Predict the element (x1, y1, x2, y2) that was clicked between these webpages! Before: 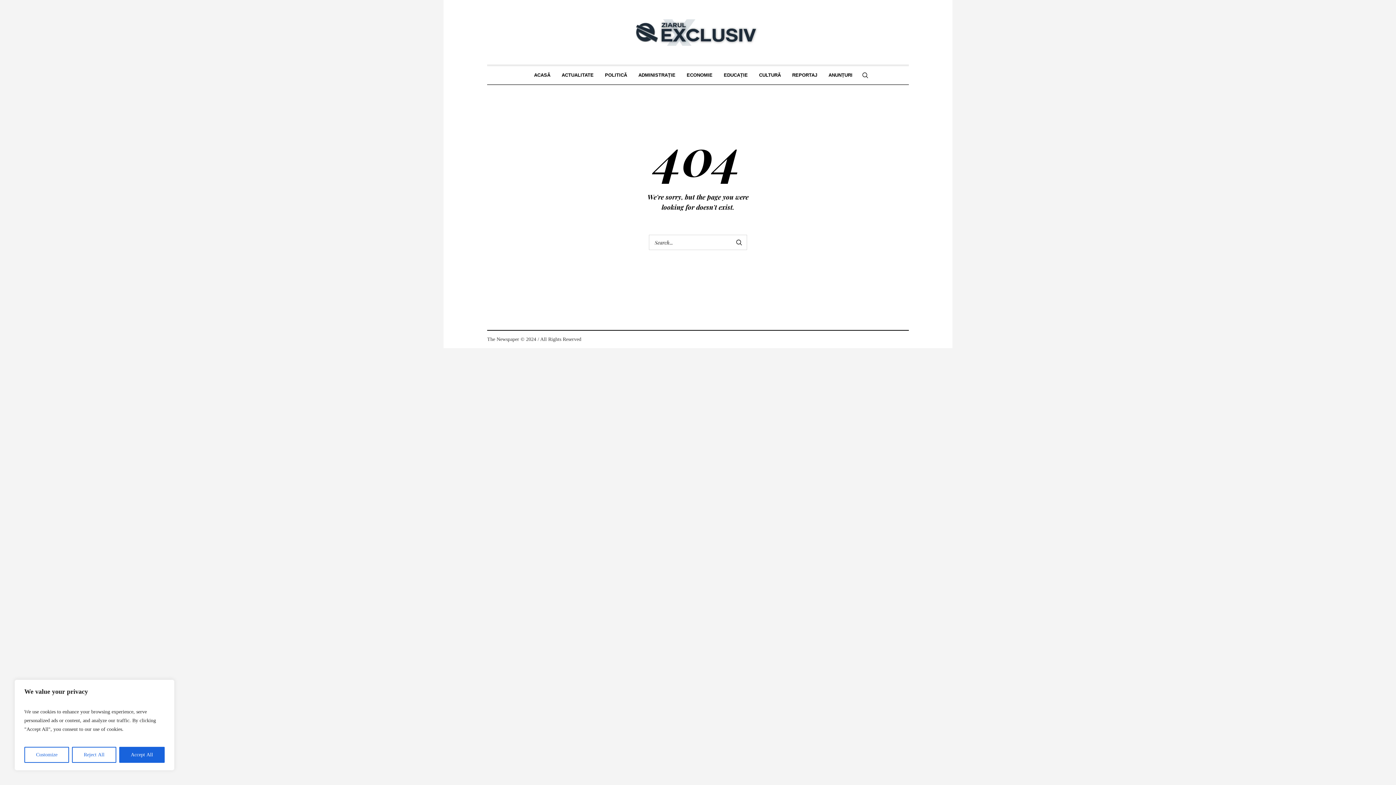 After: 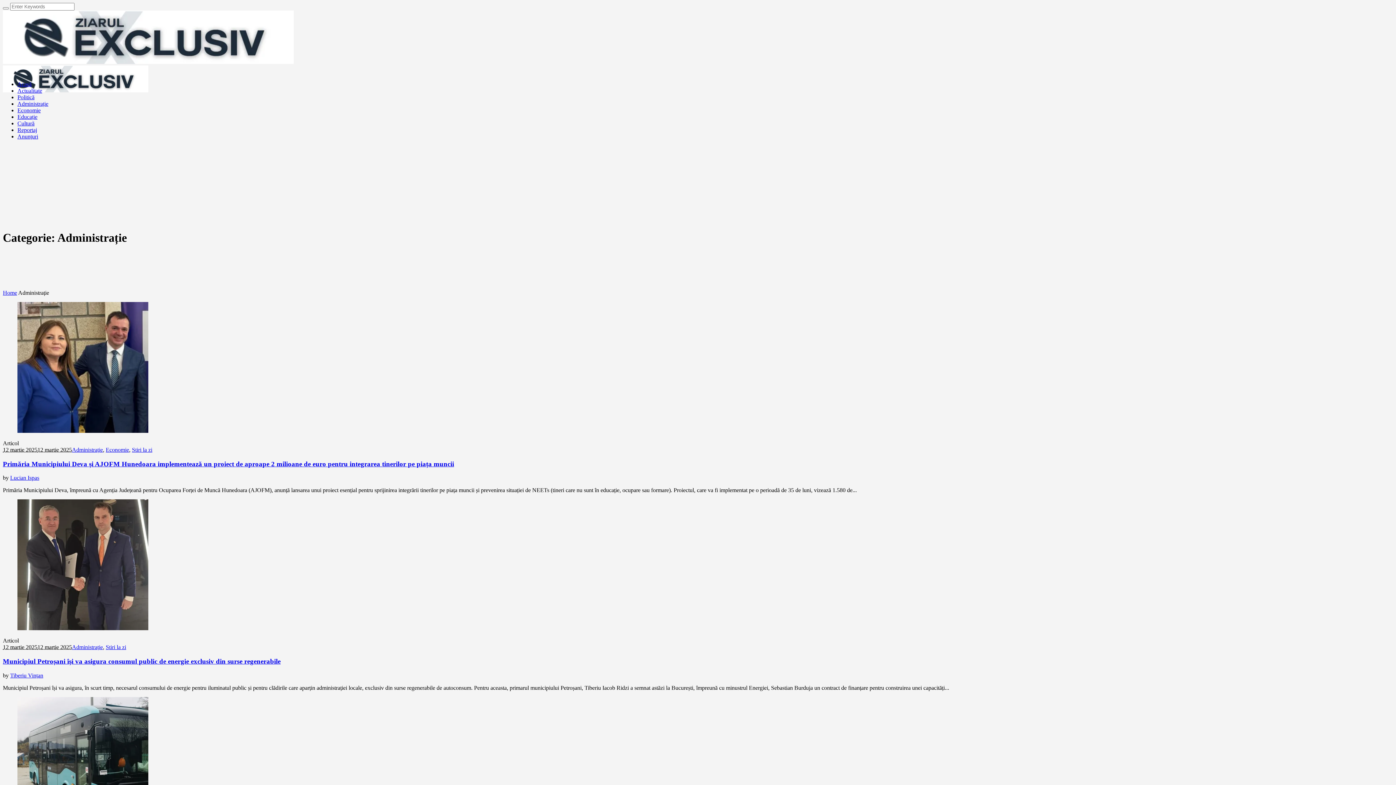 Action: bbox: (633, 66, 681, 84) label: ADMINISTRAȚIE